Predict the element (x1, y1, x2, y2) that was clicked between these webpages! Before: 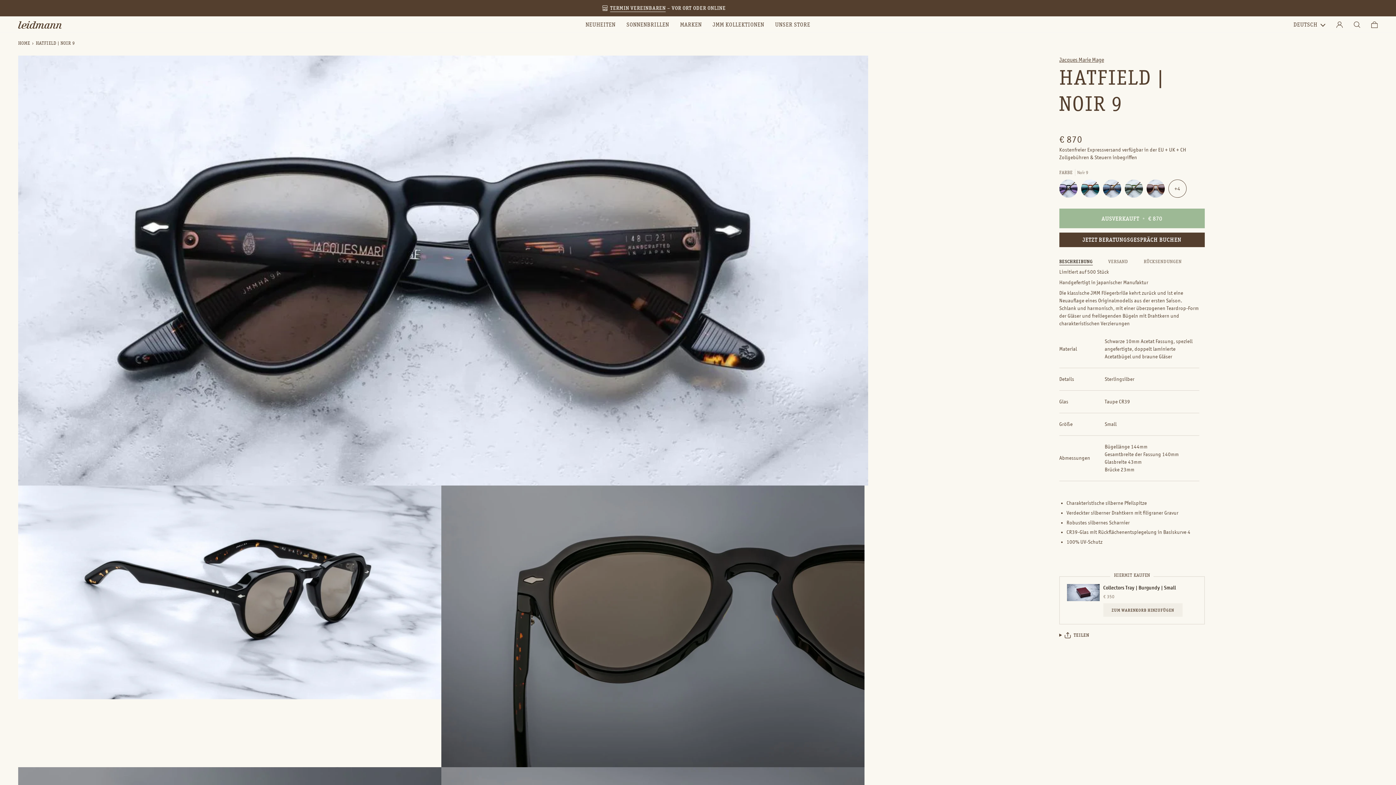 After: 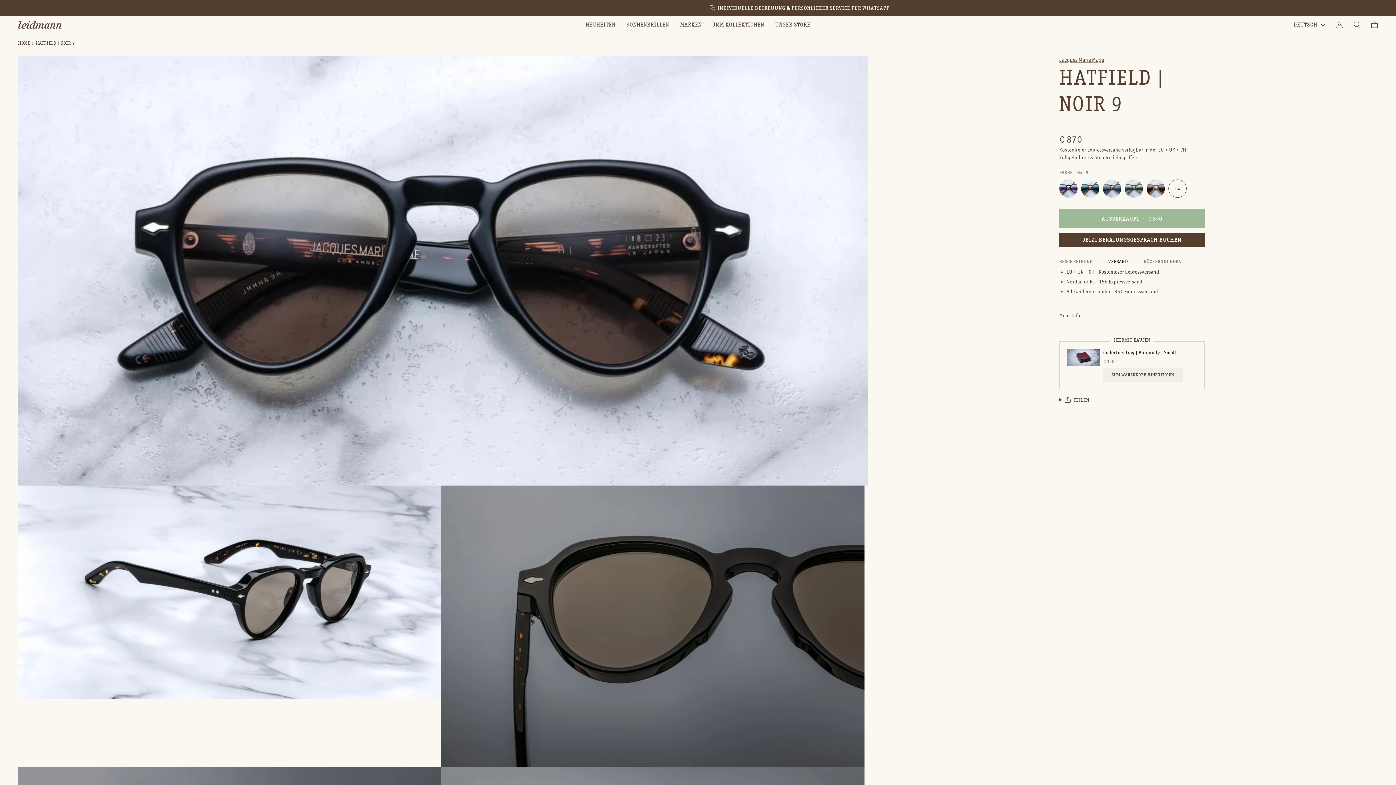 Action: label: VERSAND bbox: (1108, 254, 1128, 265)